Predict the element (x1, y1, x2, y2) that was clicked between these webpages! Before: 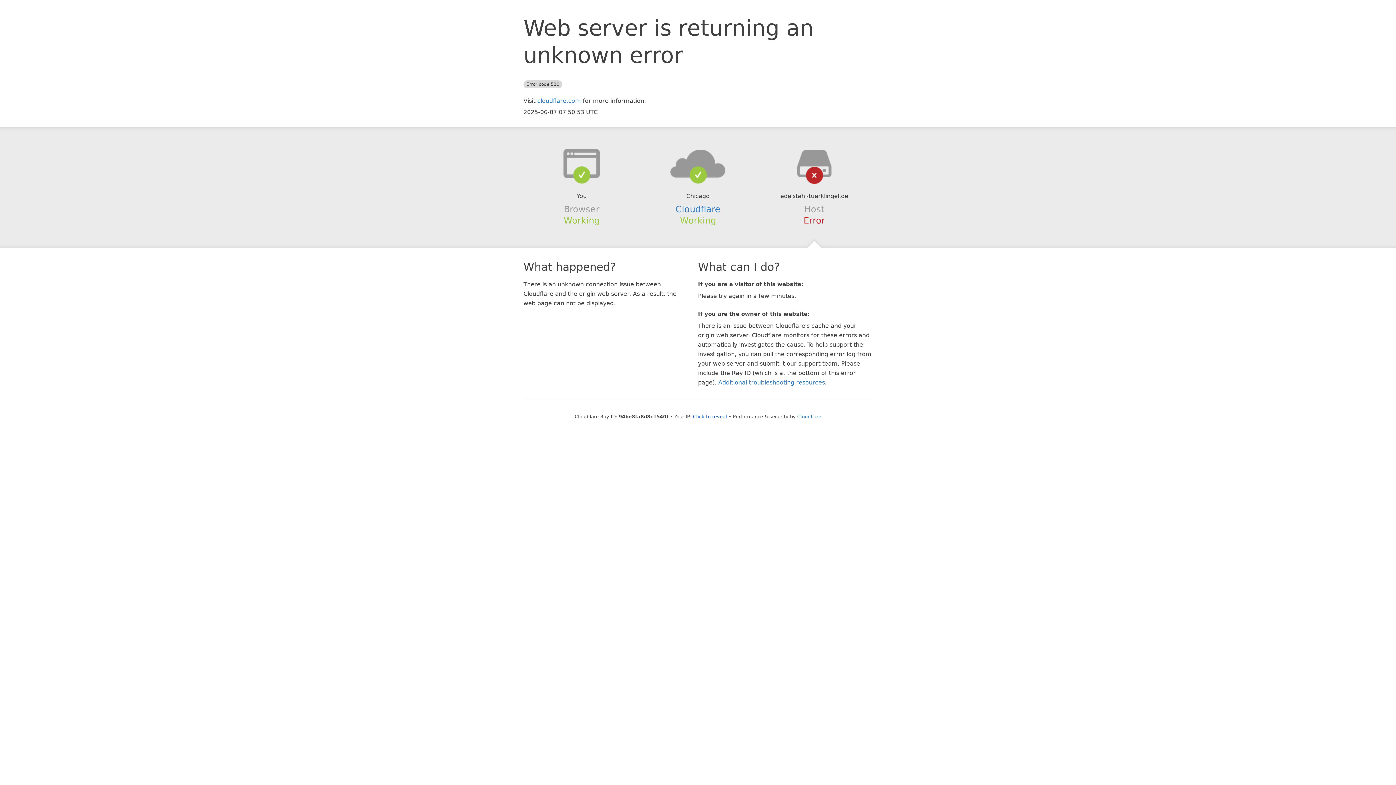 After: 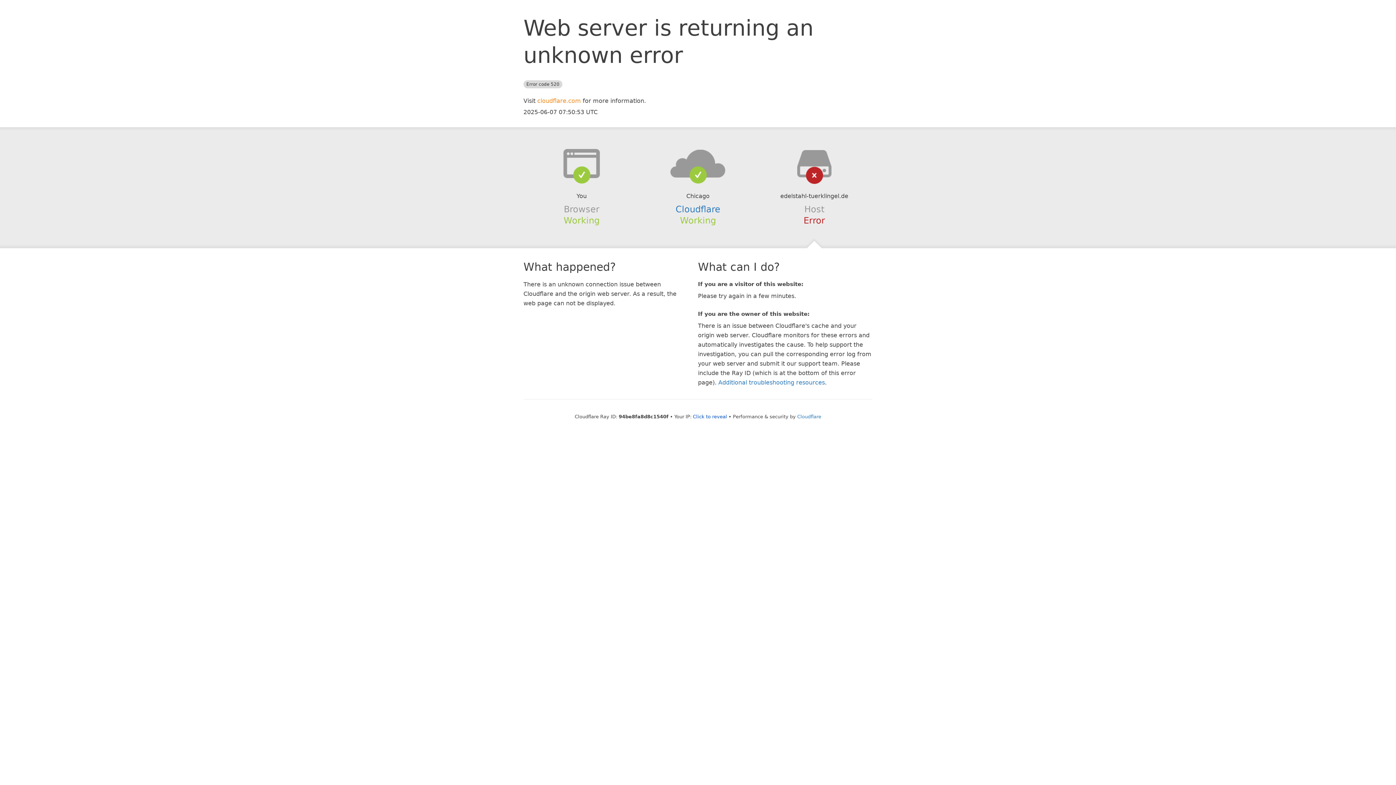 Action: bbox: (537, 97, 581, 104) label: cloudflare.com